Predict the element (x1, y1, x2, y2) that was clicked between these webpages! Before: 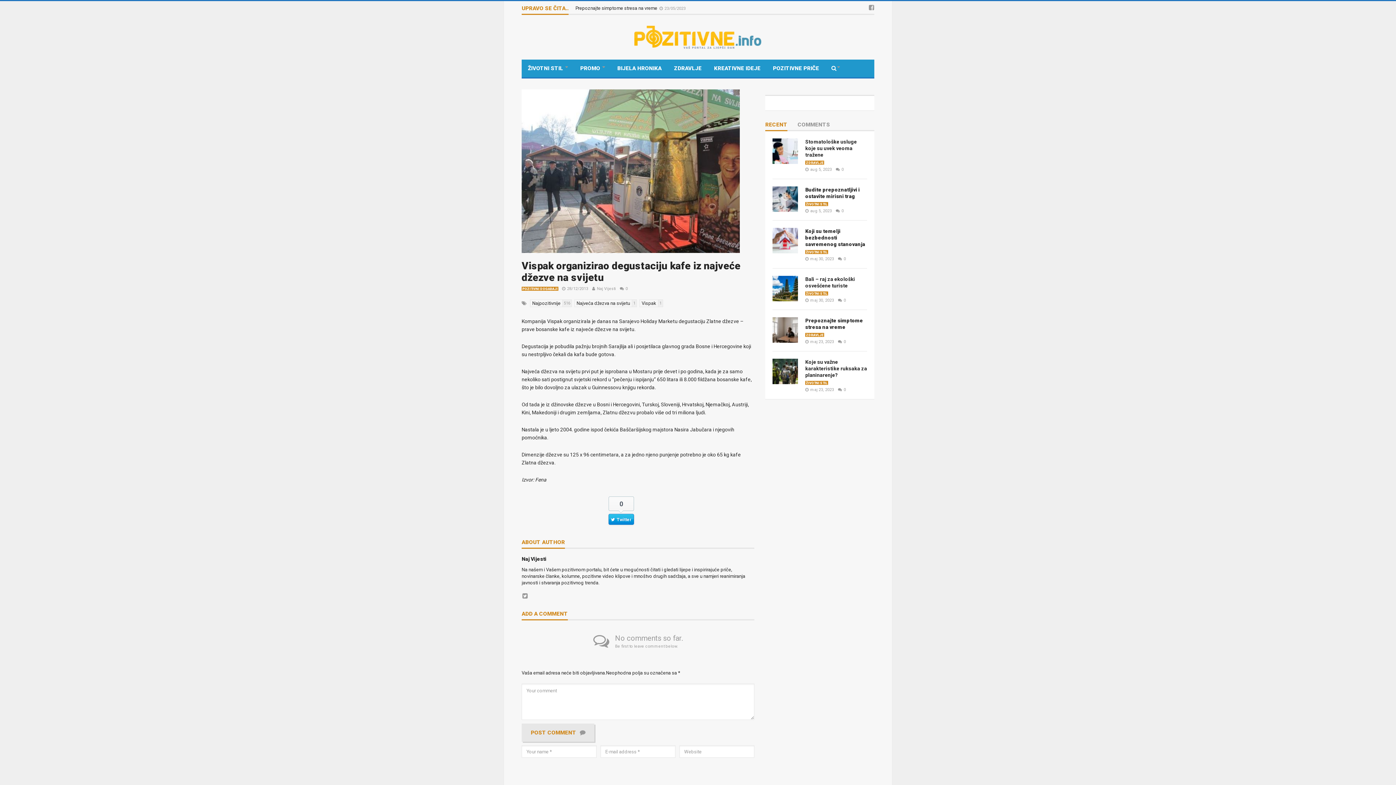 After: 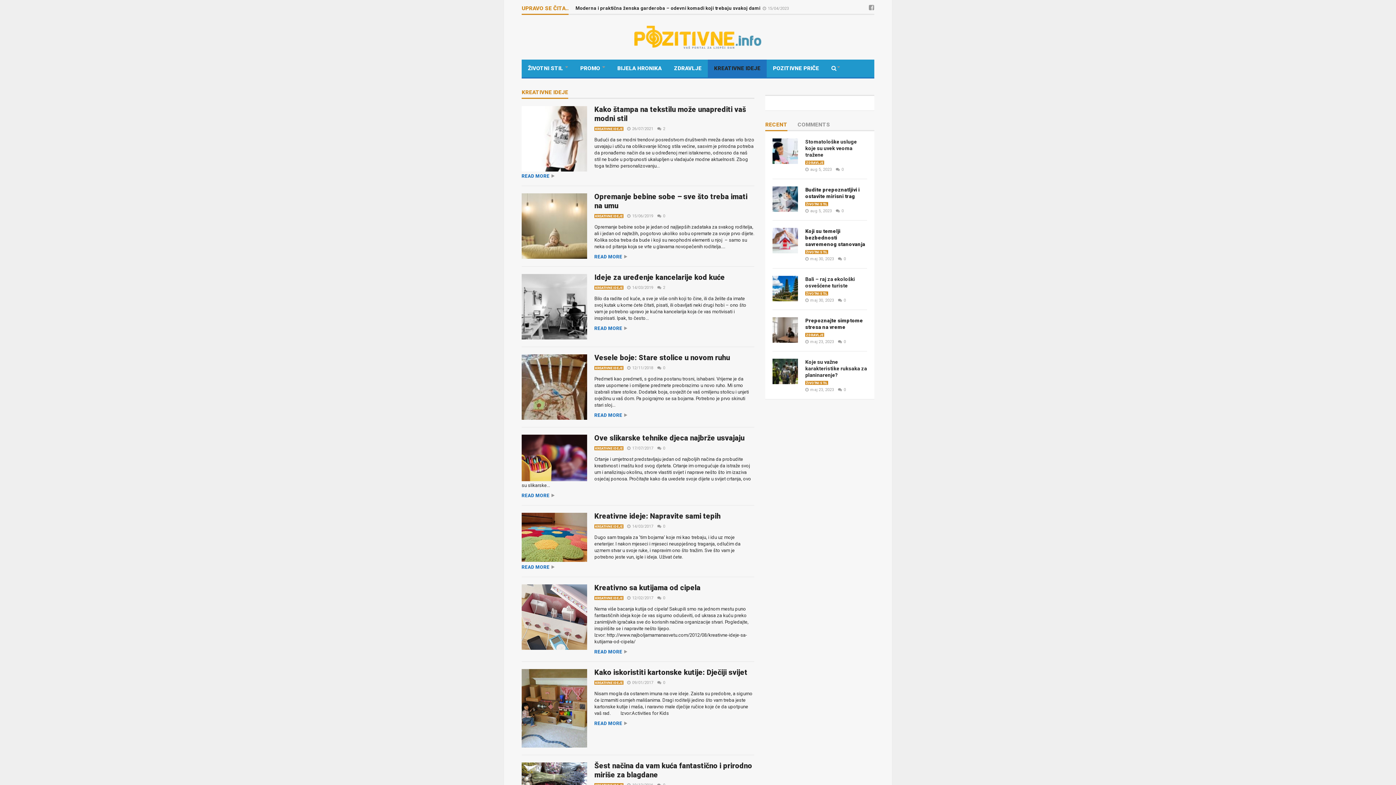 Action: bbox: (708, 59, 766, 77) label: KREATIVNE IDEJE